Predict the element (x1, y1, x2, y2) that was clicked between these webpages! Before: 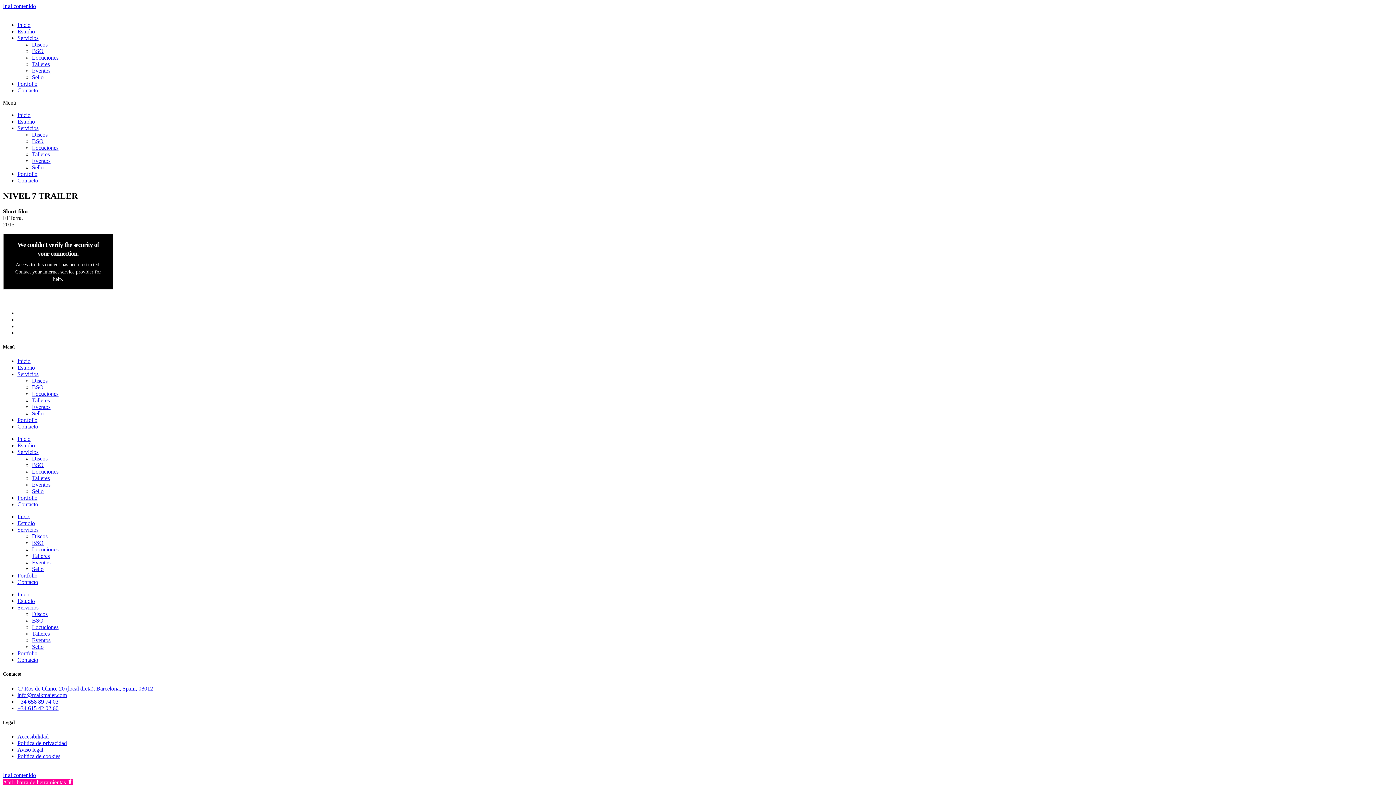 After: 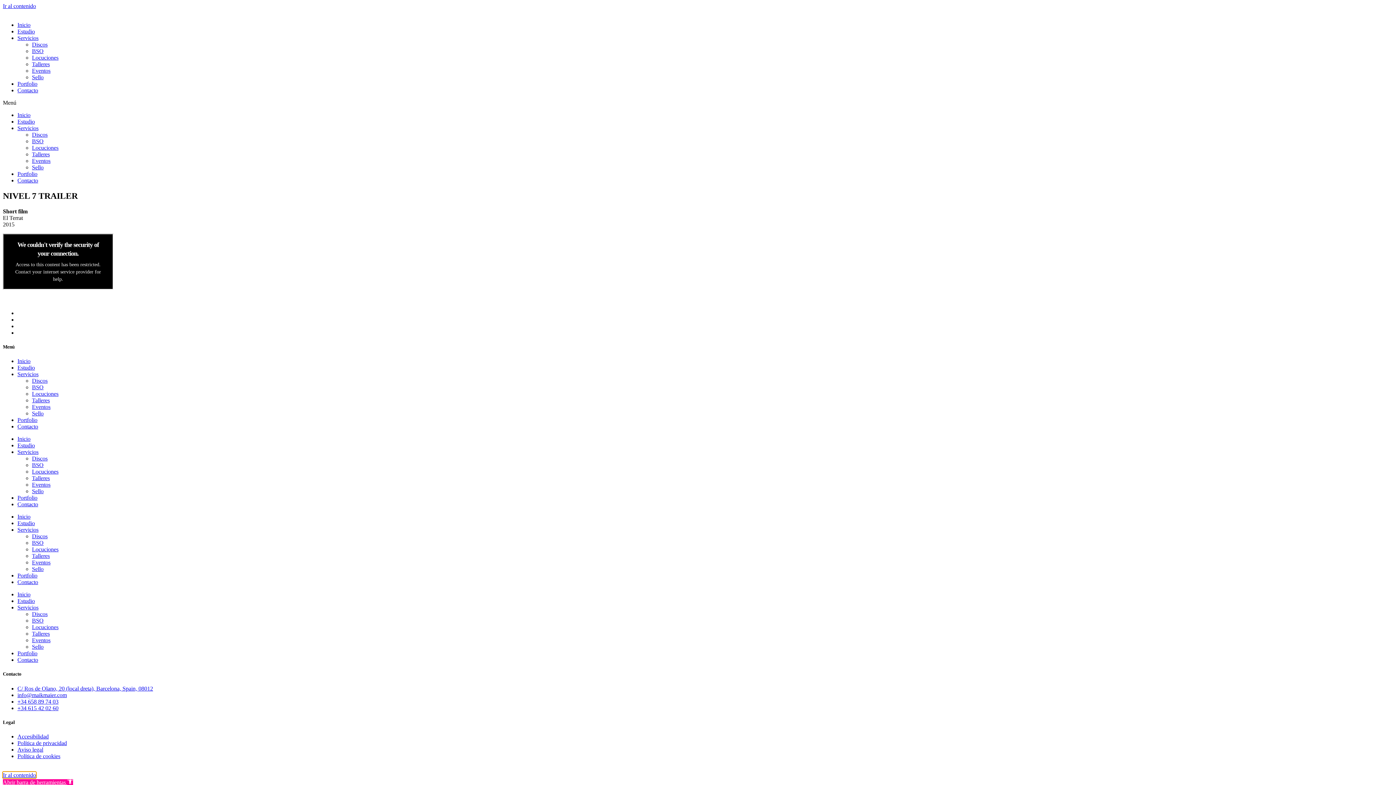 Action: label: Ir al contenido bbox: (2, 772, 36, 778)